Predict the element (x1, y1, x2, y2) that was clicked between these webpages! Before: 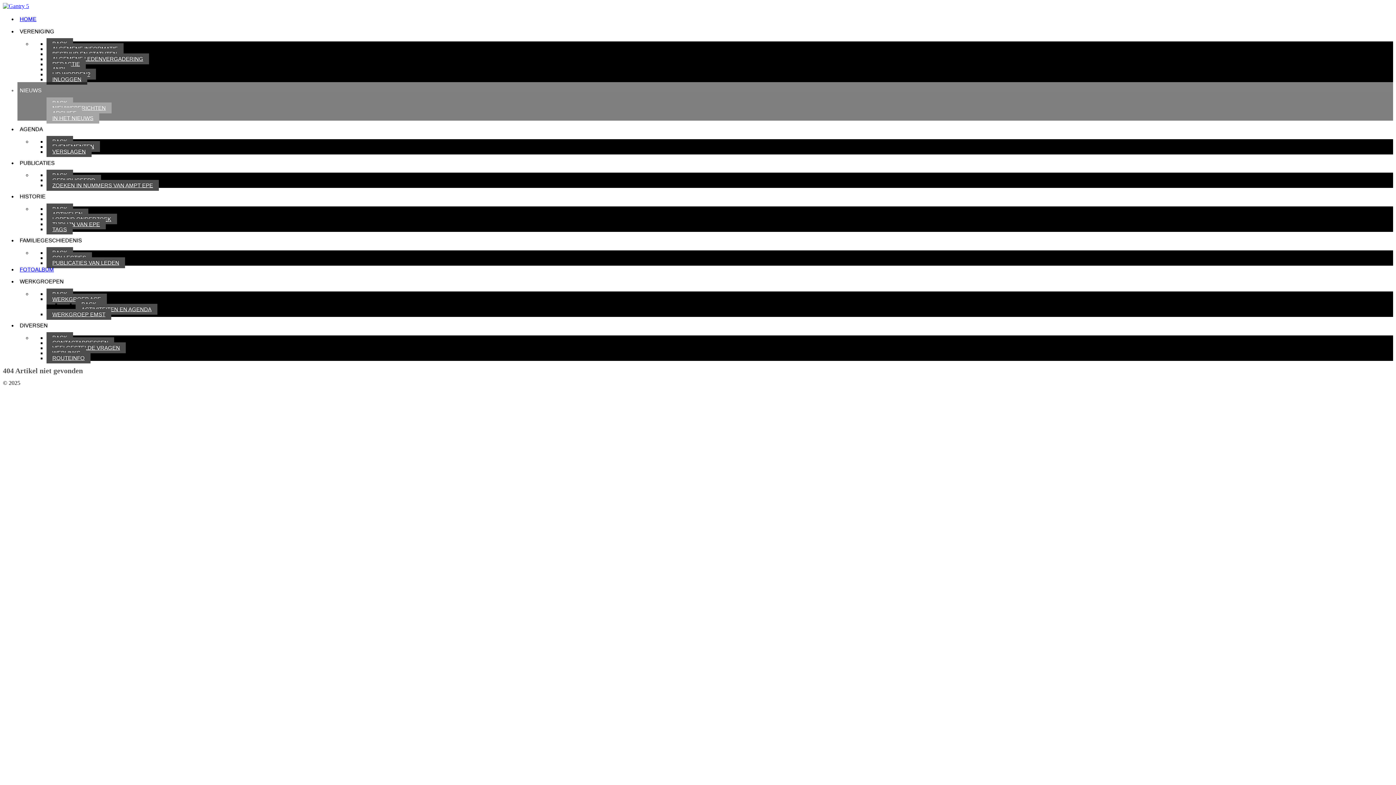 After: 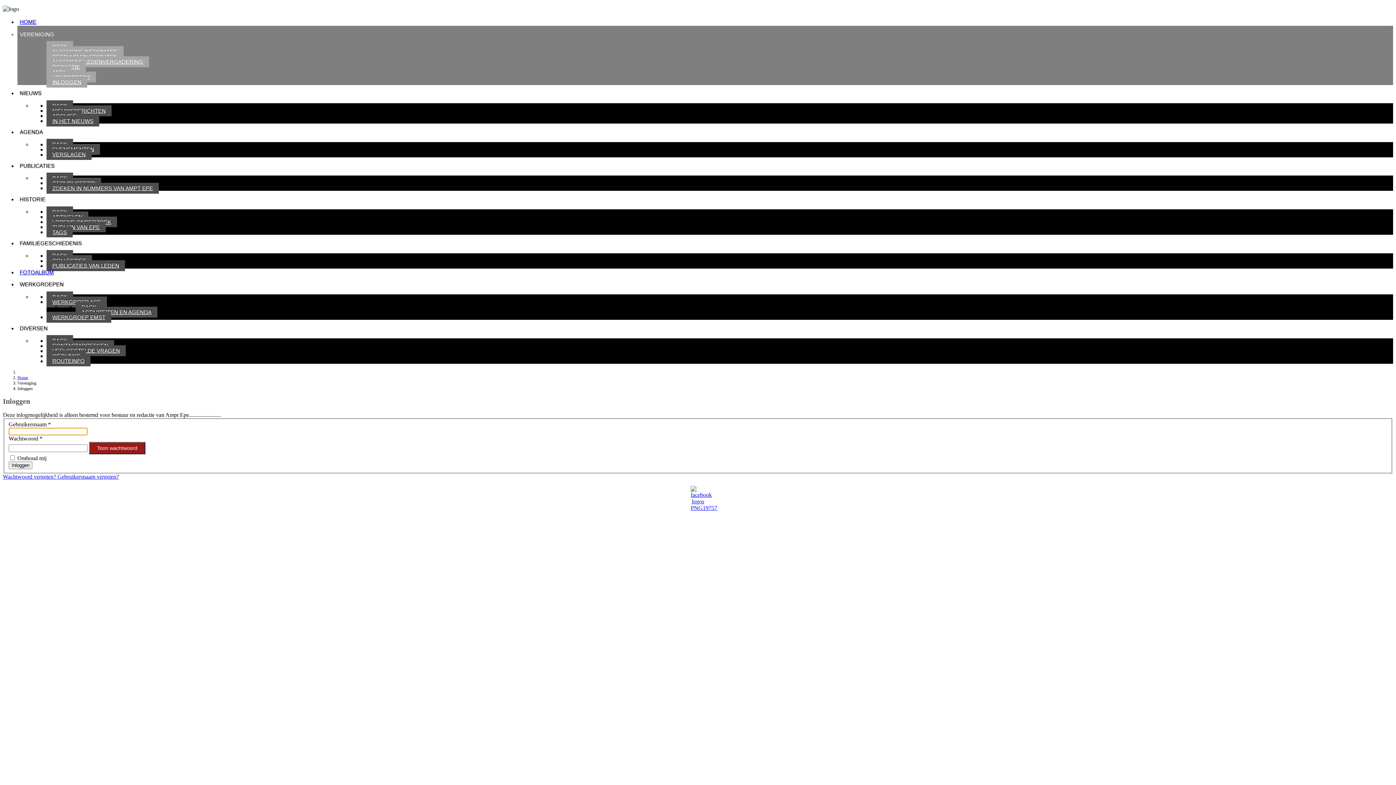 Action: bbox: (46, 73, 87, 84) label: INLOGGEN